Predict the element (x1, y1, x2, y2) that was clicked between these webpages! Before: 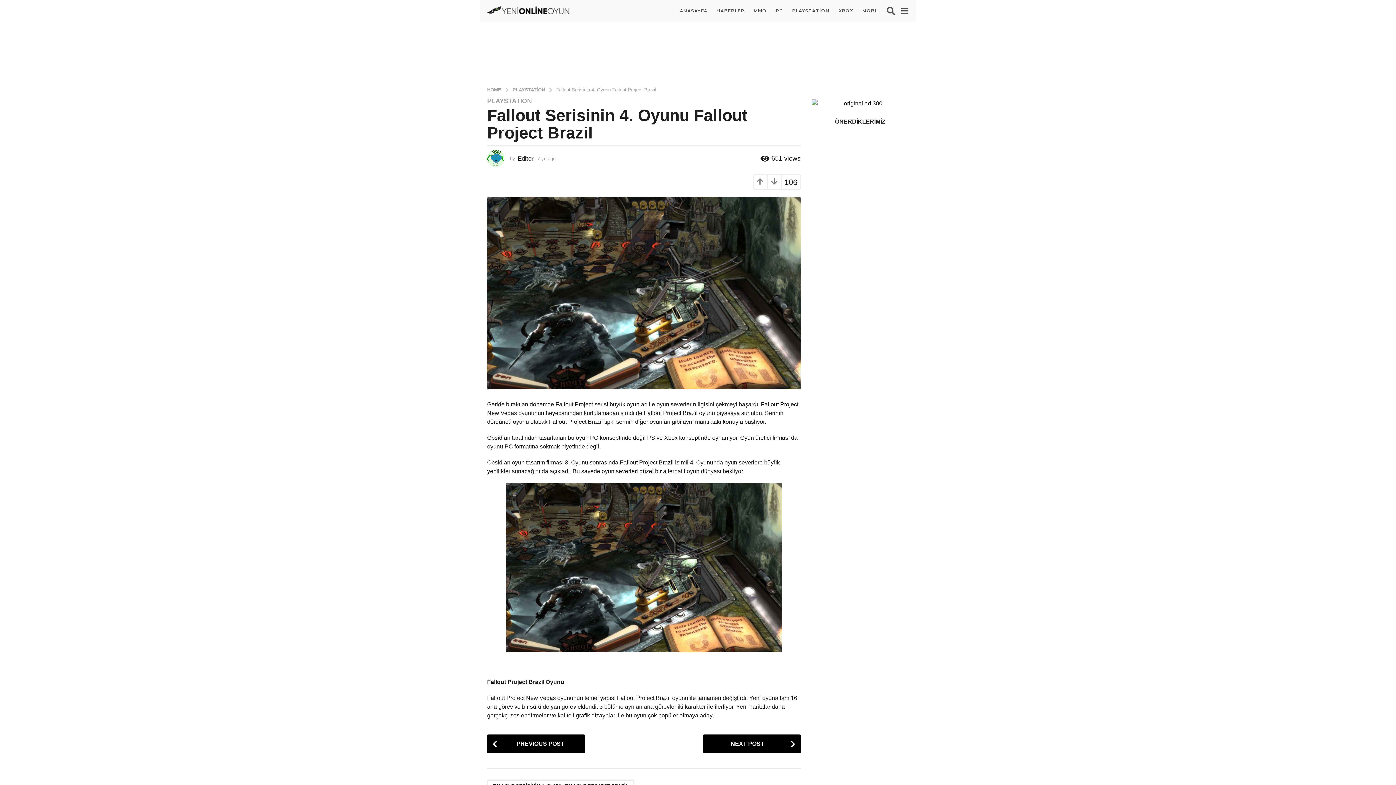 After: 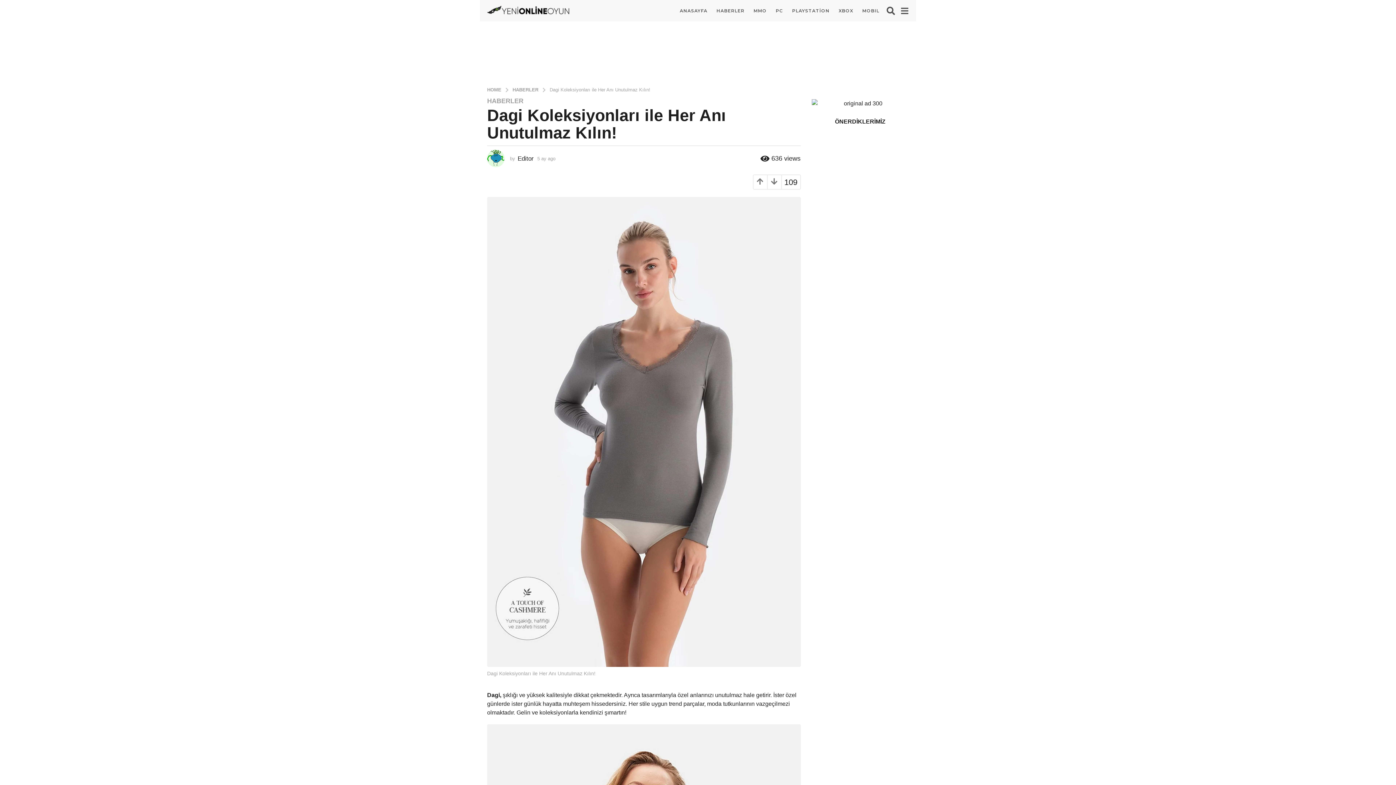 Action: bbox: (1142, 21, 1213, 74)